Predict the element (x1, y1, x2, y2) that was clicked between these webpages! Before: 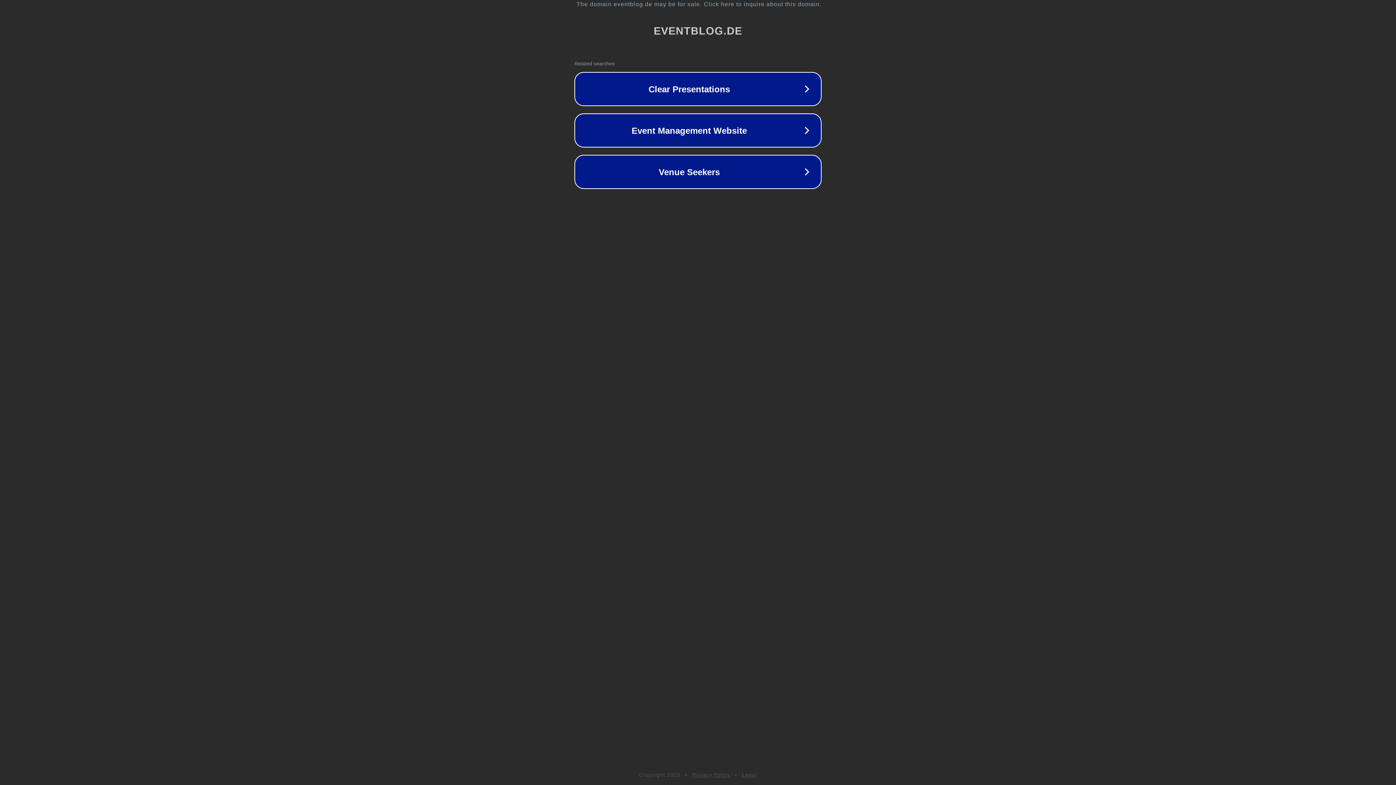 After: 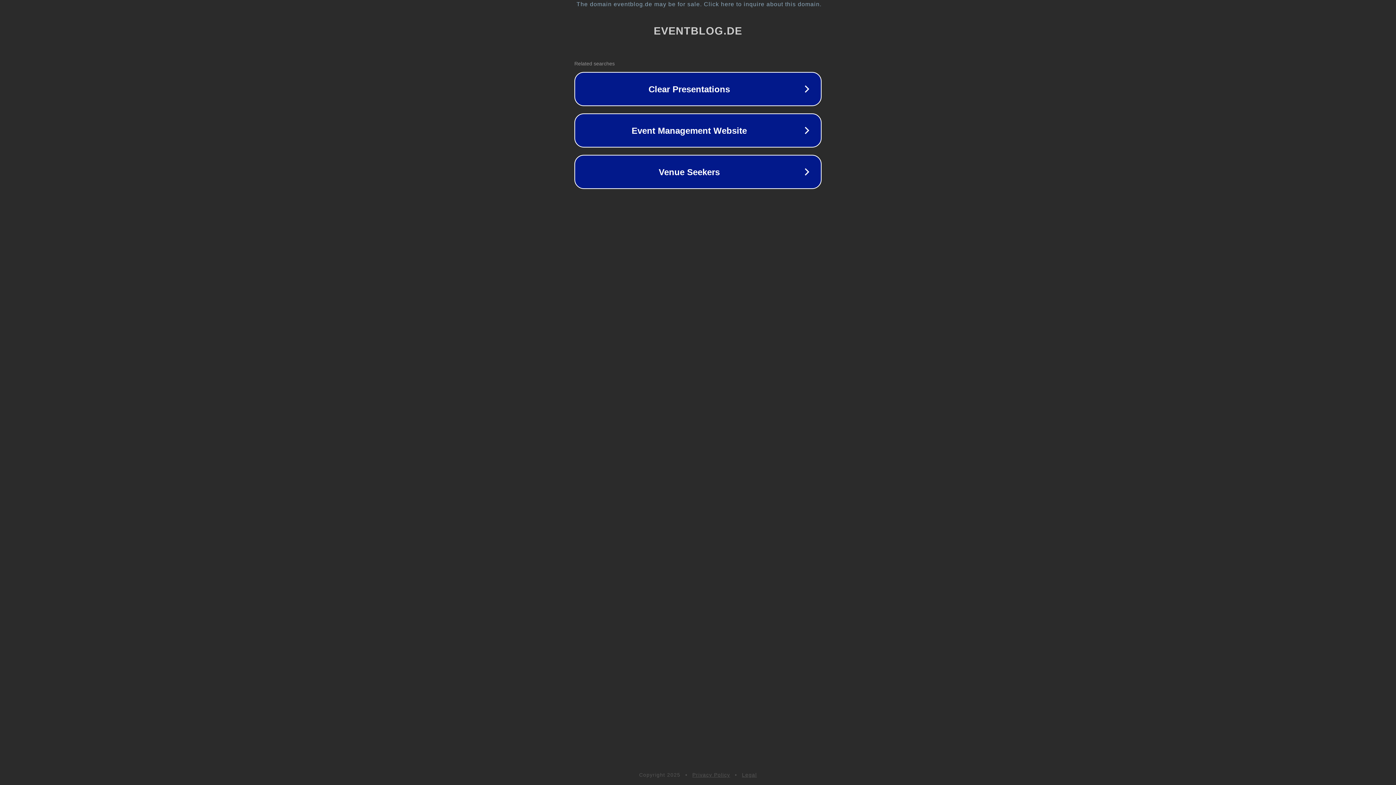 Action: label: Legal bbox: (742, 772, 757, 778)